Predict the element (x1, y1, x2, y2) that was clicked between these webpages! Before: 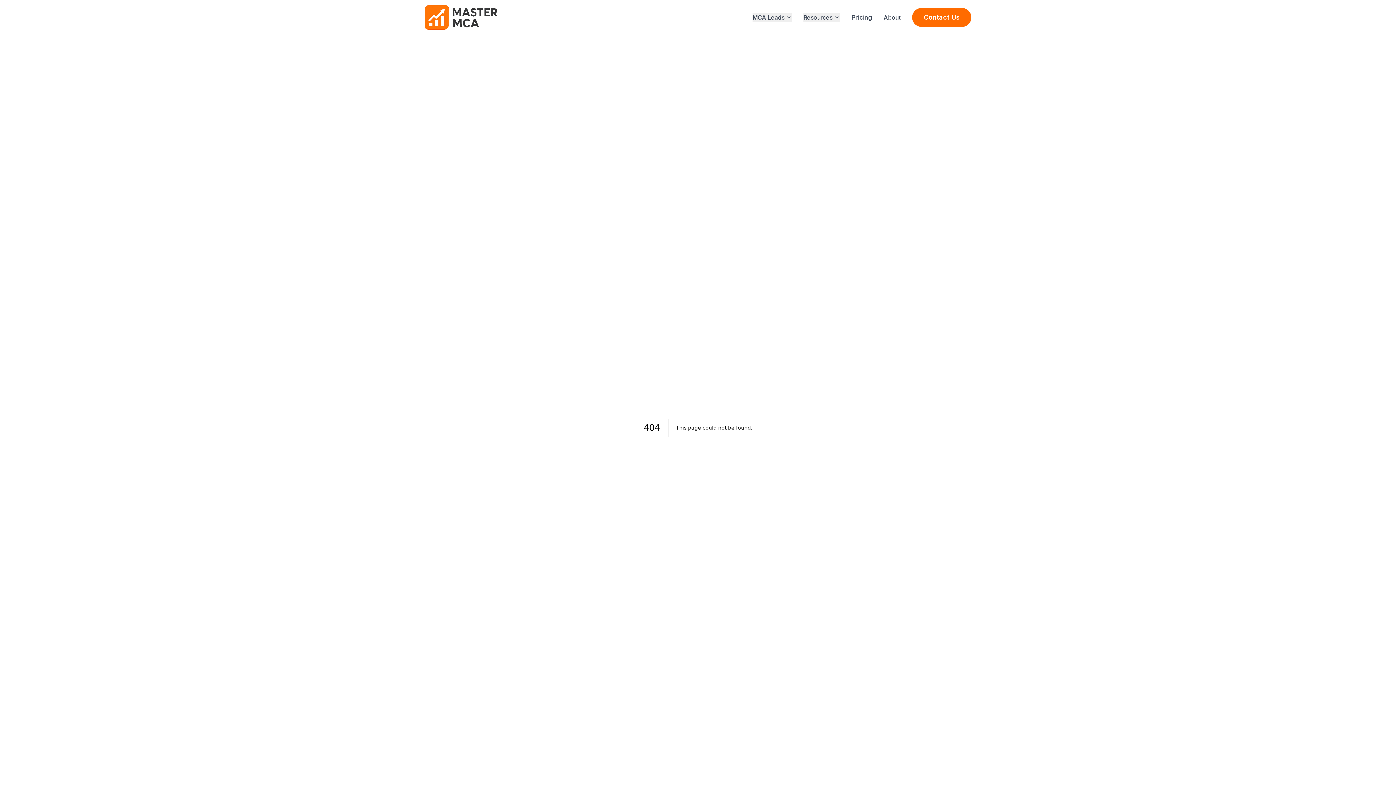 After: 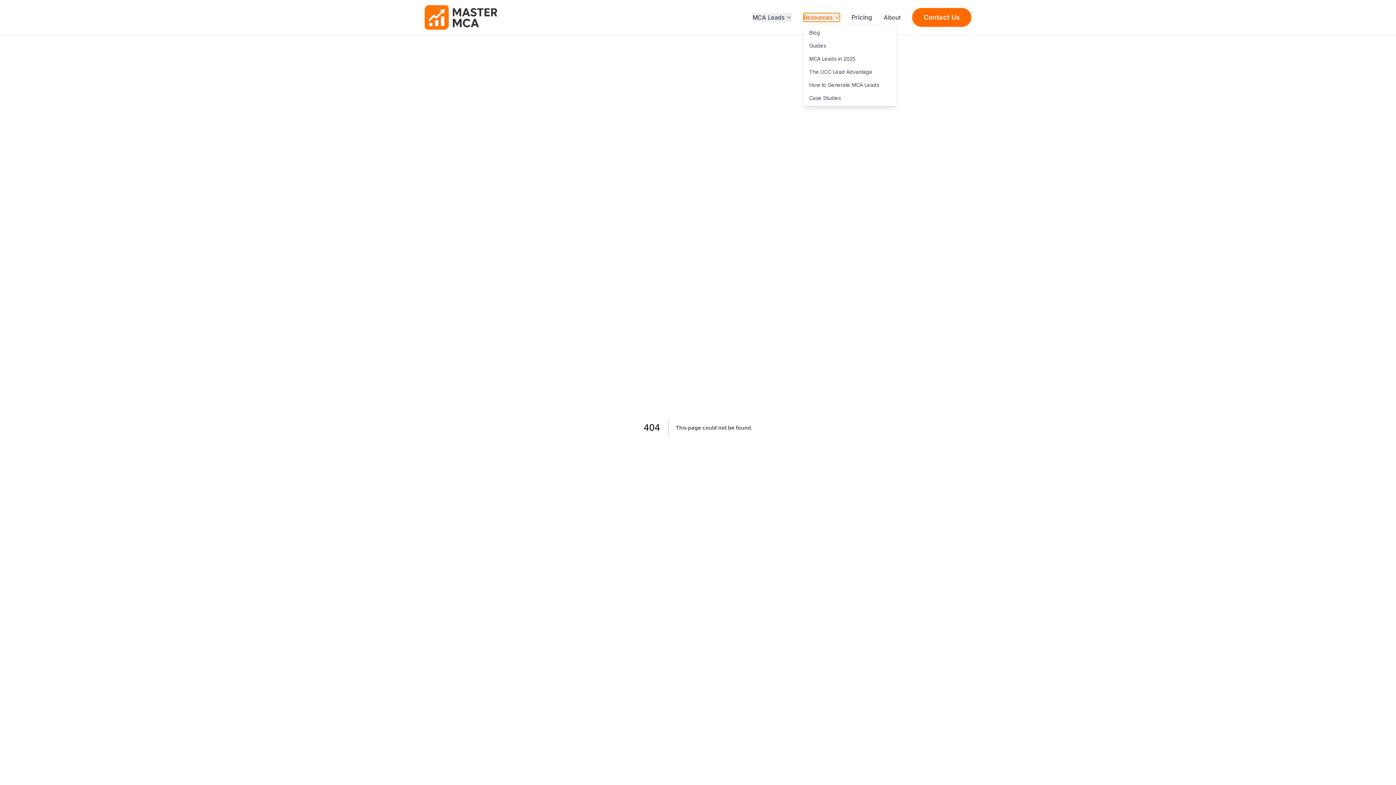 Action: bbox: (803, 13, 840, 21) label: Resources